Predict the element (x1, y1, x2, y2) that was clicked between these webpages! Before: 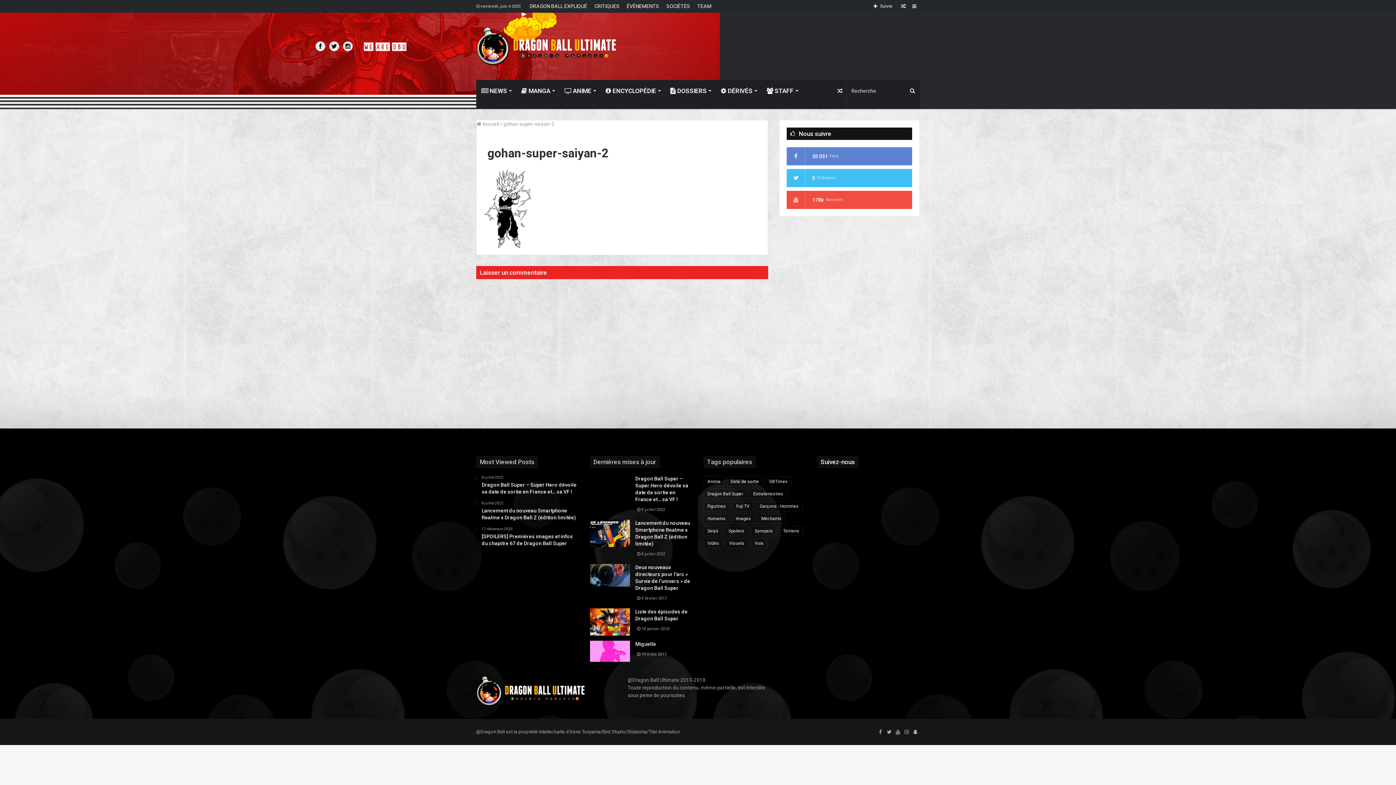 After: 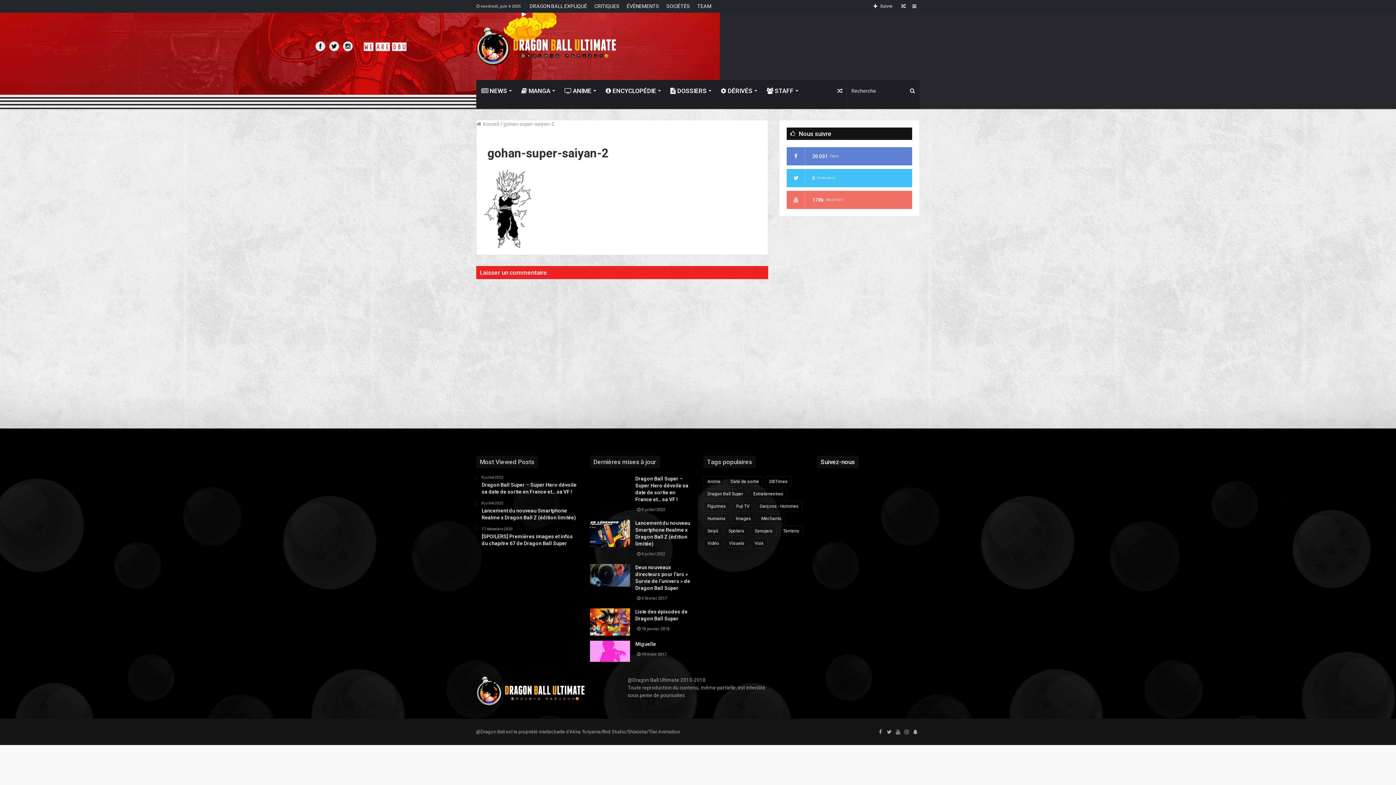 Action: label: 178k
Abonnés bbox: (787, 190, 912, 209)